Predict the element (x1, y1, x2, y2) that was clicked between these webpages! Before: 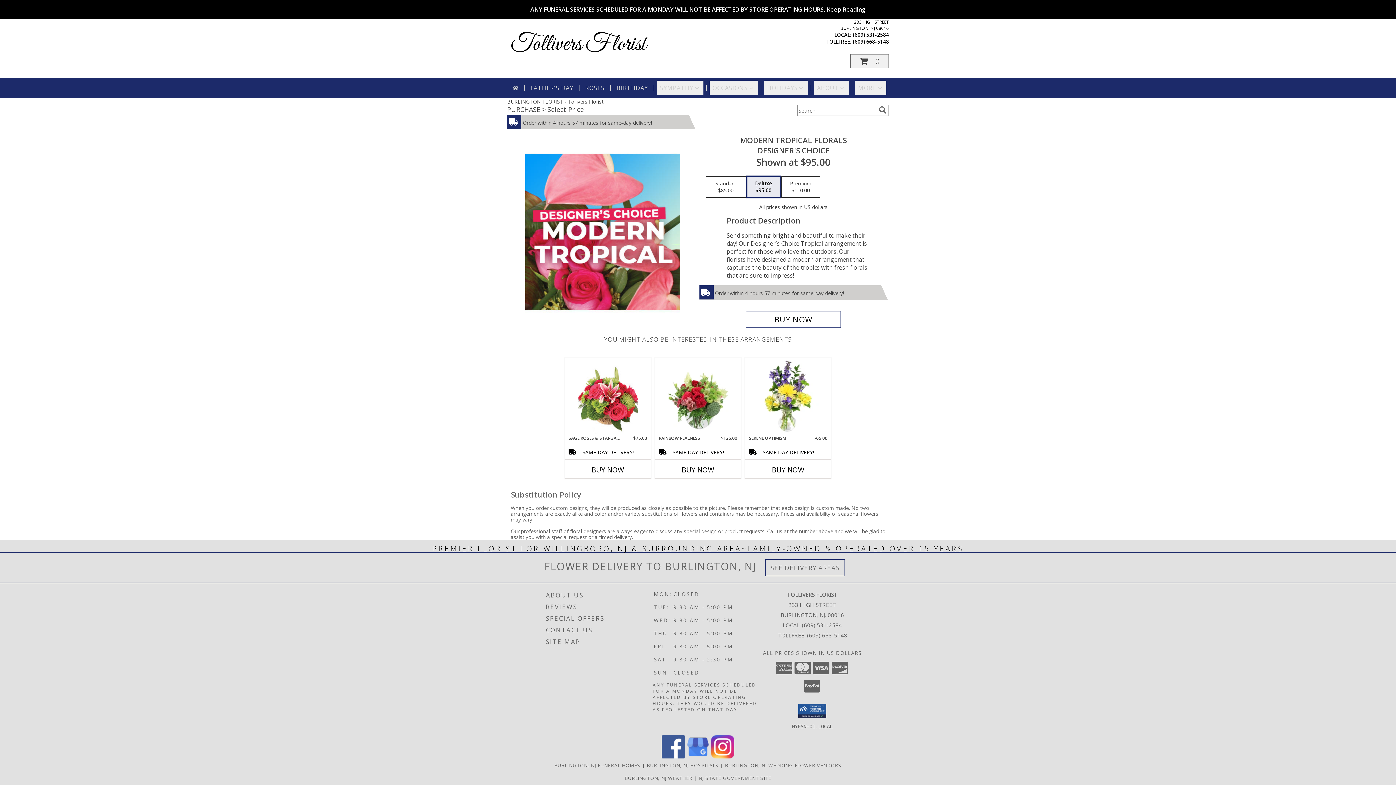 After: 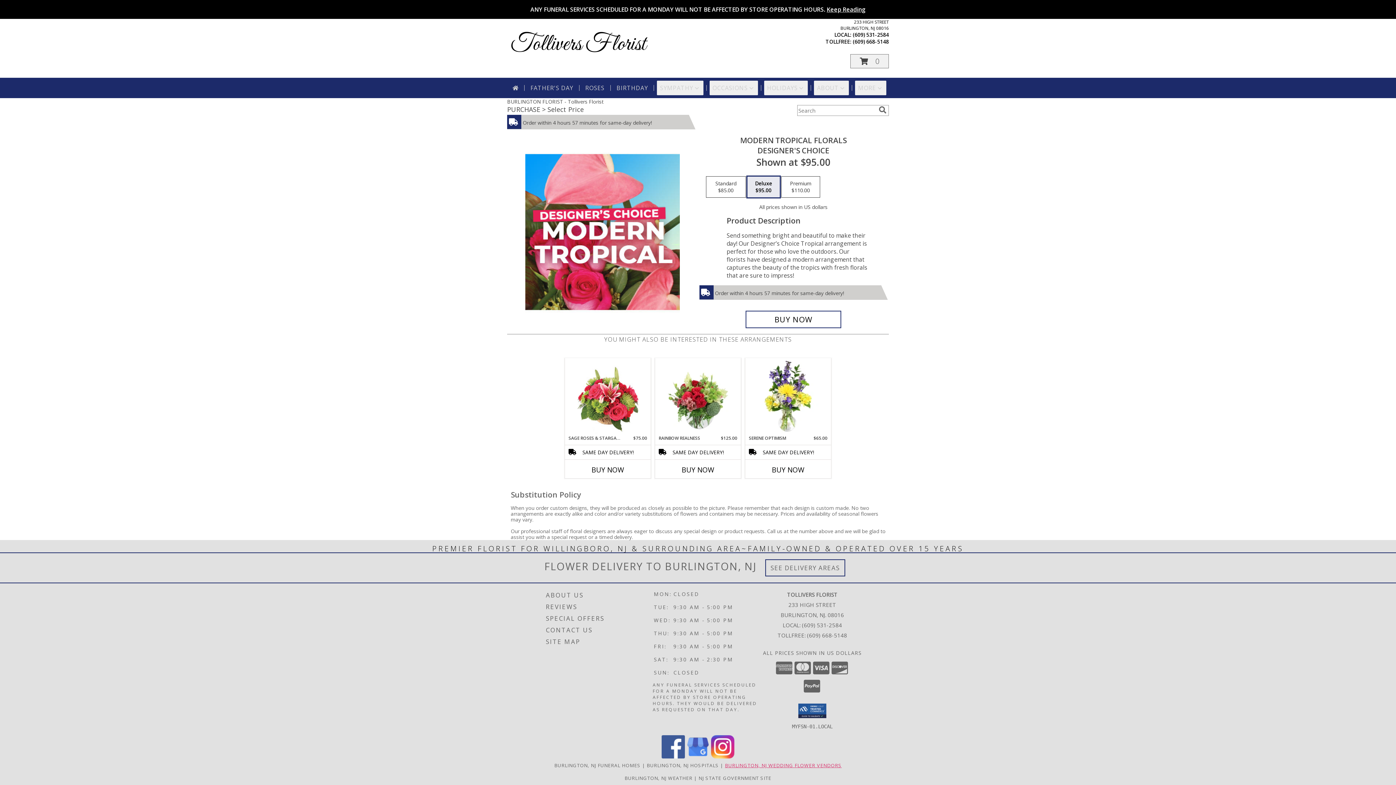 Action: bbox: (725, 762, 841, 768) label: Burlington, NJ Wedding Flower Vendors (opens in new window)